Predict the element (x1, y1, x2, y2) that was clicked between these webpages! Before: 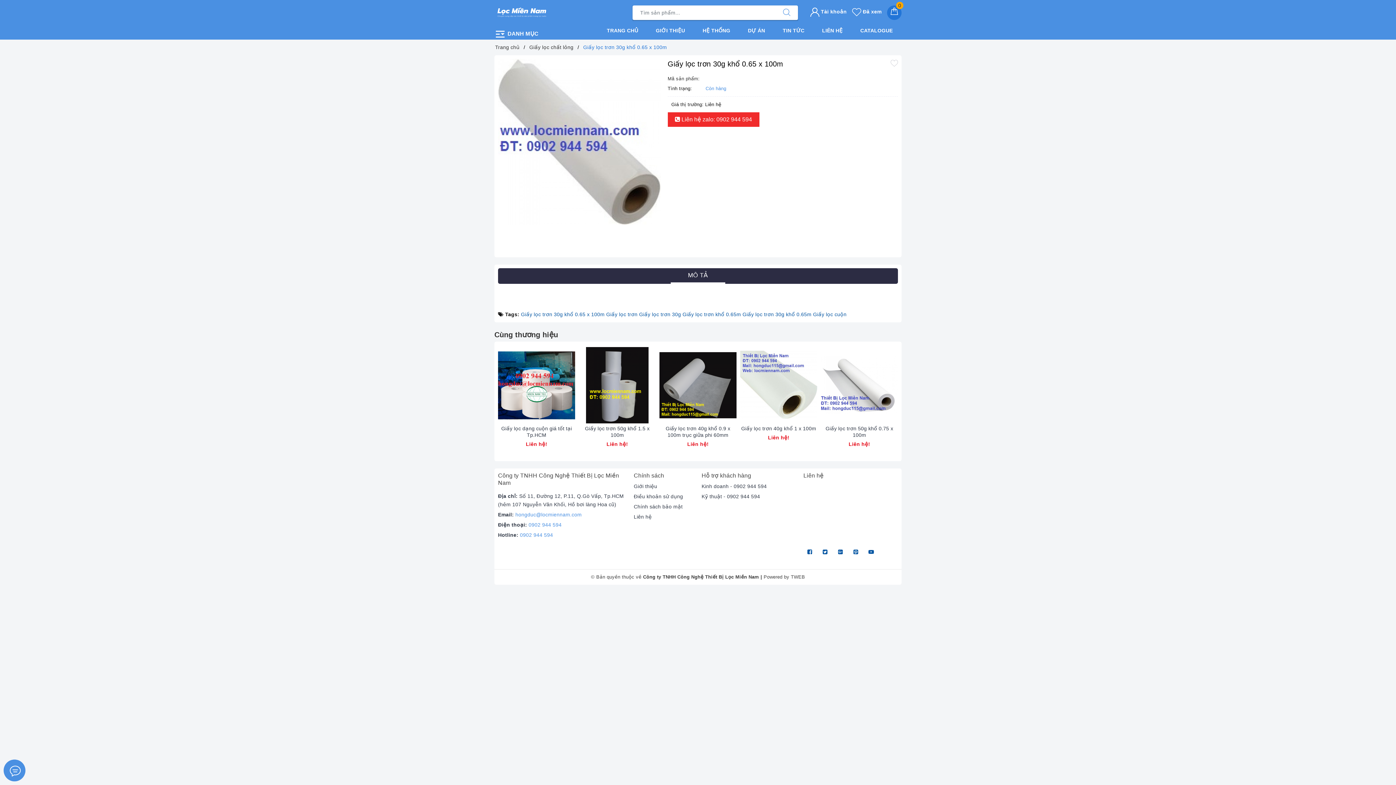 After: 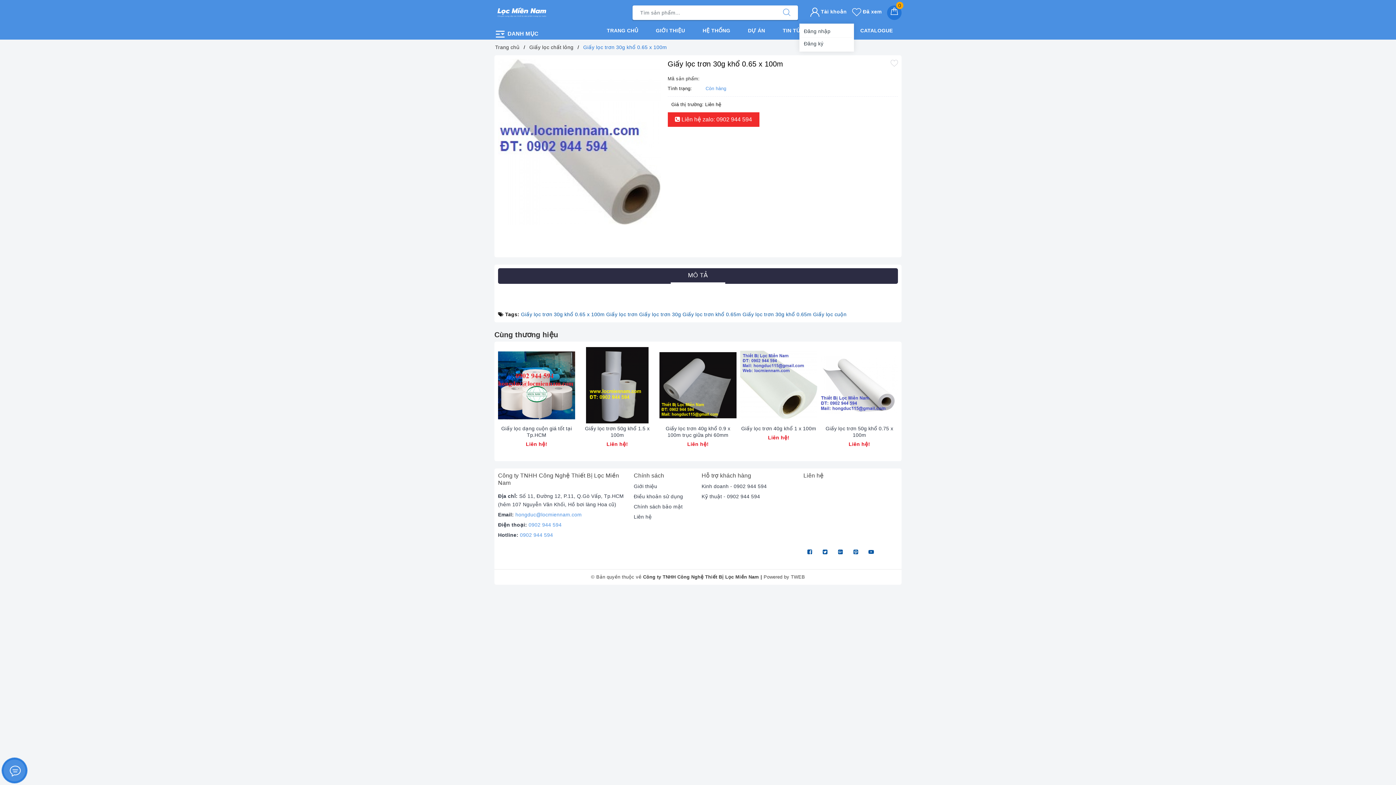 Action: bbox: (810, 8, 847, 14) label: Tài khoản